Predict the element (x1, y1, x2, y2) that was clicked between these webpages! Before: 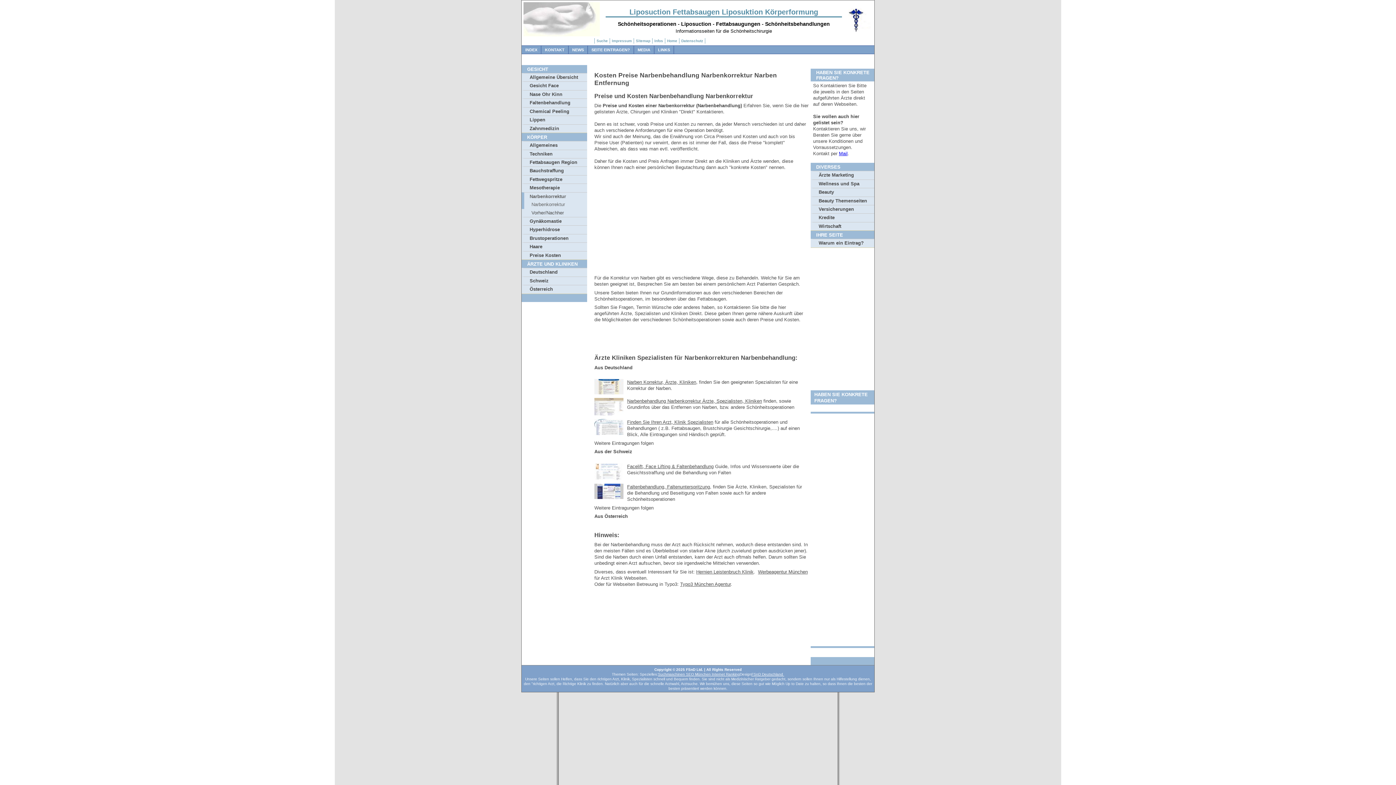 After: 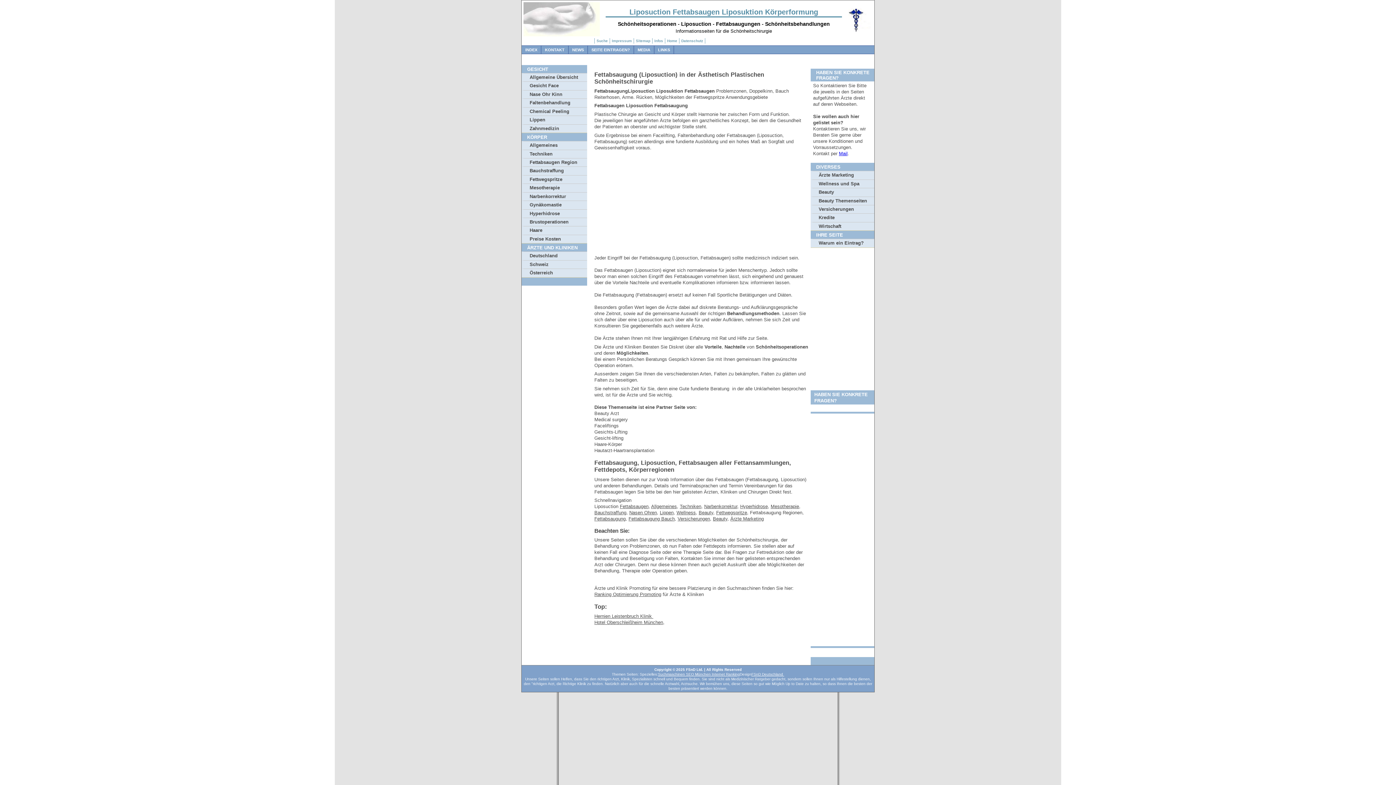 Action: bbox: (521, 45, 541, 53) label: INDEX